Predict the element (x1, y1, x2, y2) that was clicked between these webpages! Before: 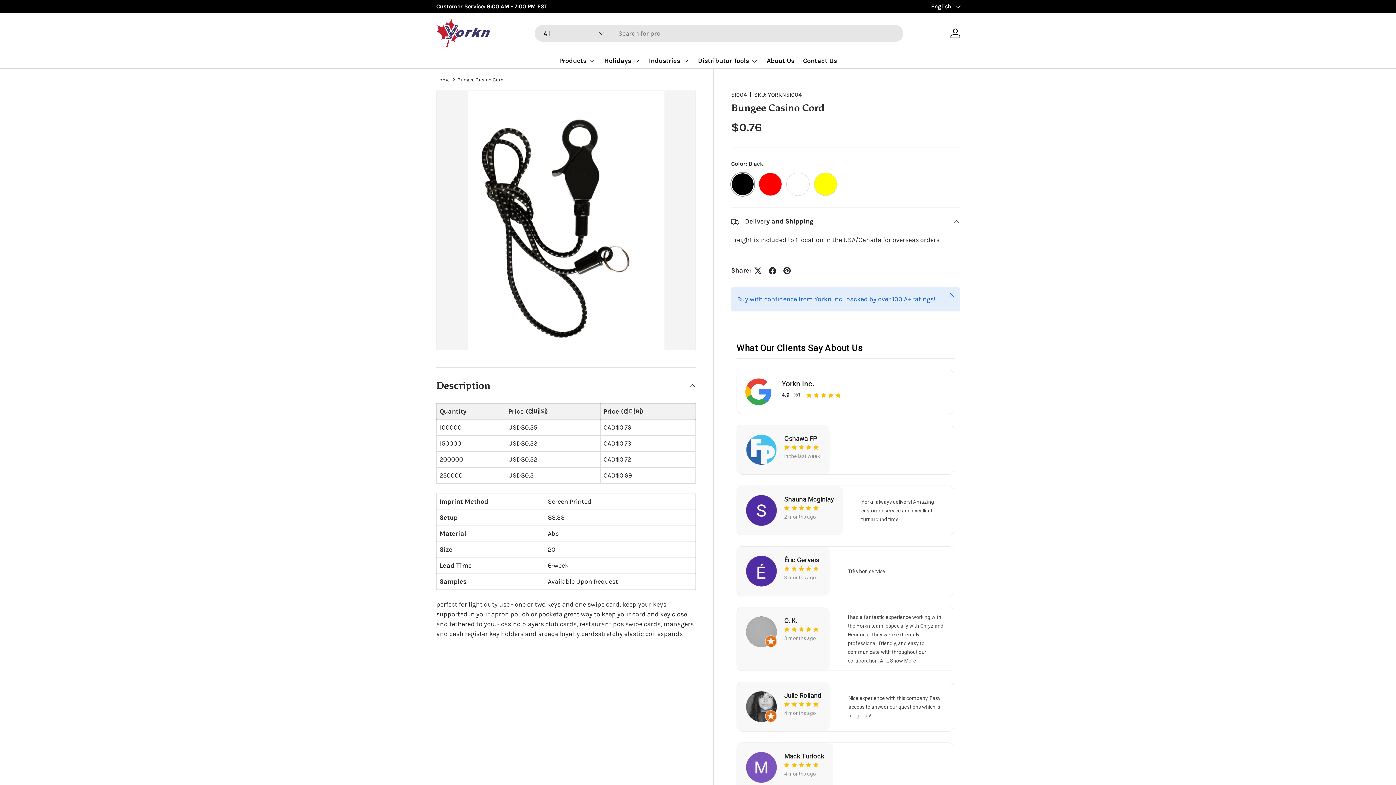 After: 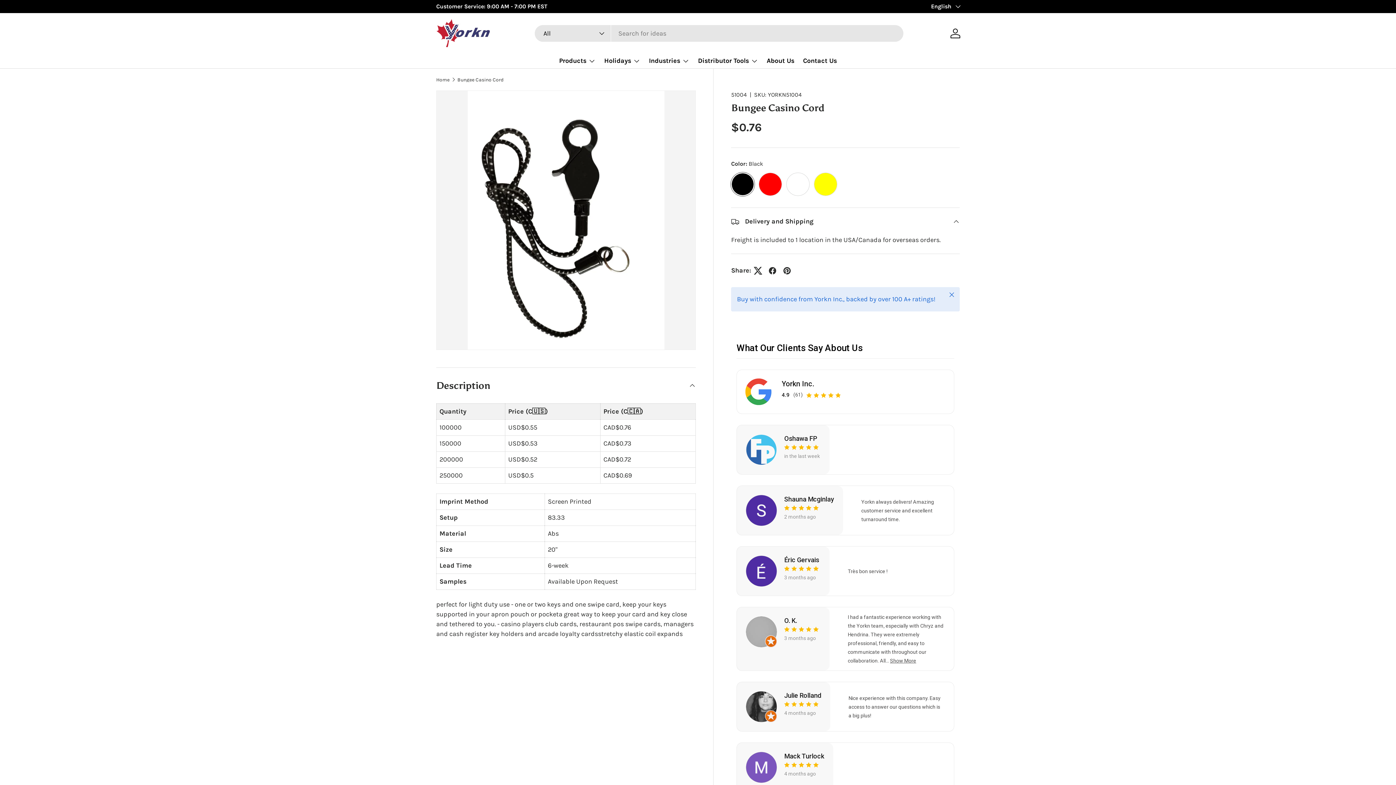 Action: bbox: (750, 263, 765, 278)